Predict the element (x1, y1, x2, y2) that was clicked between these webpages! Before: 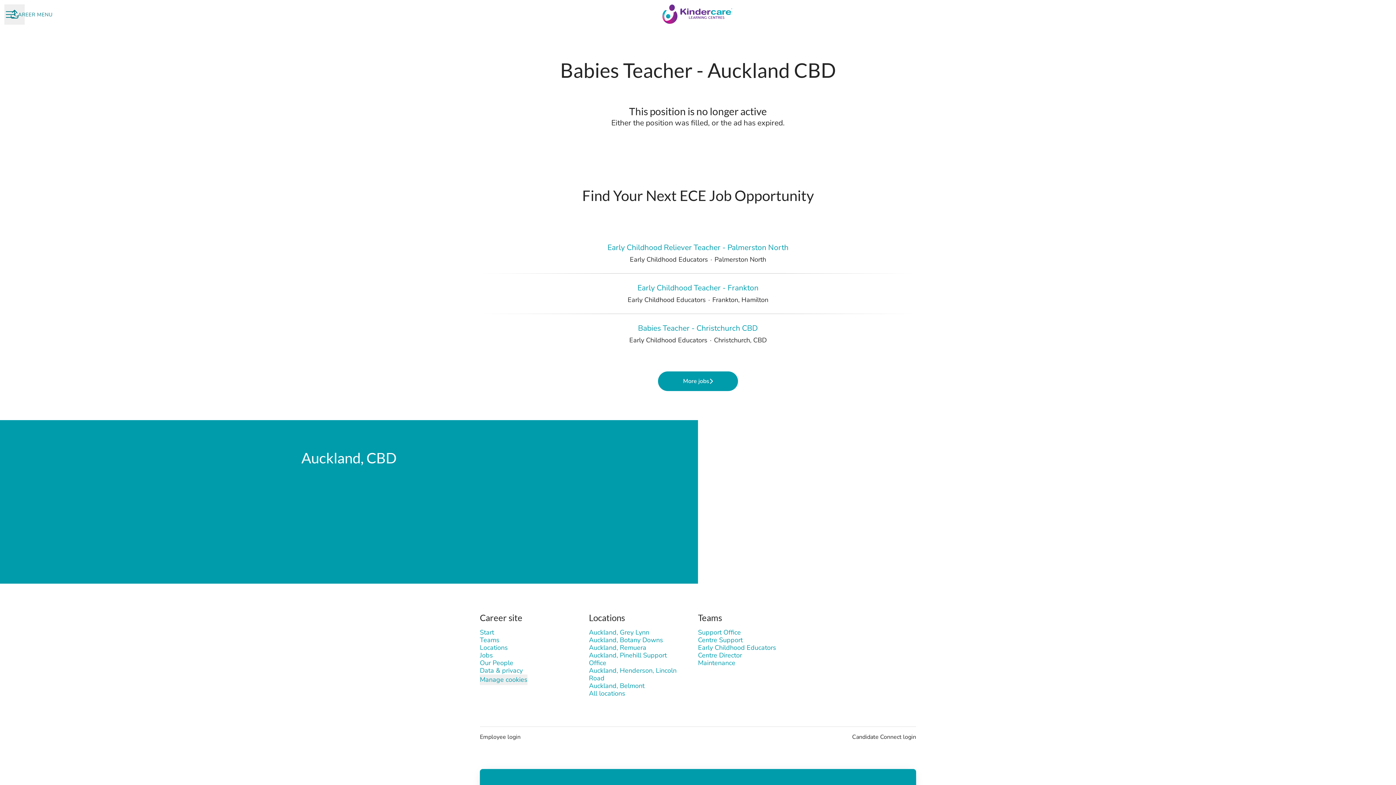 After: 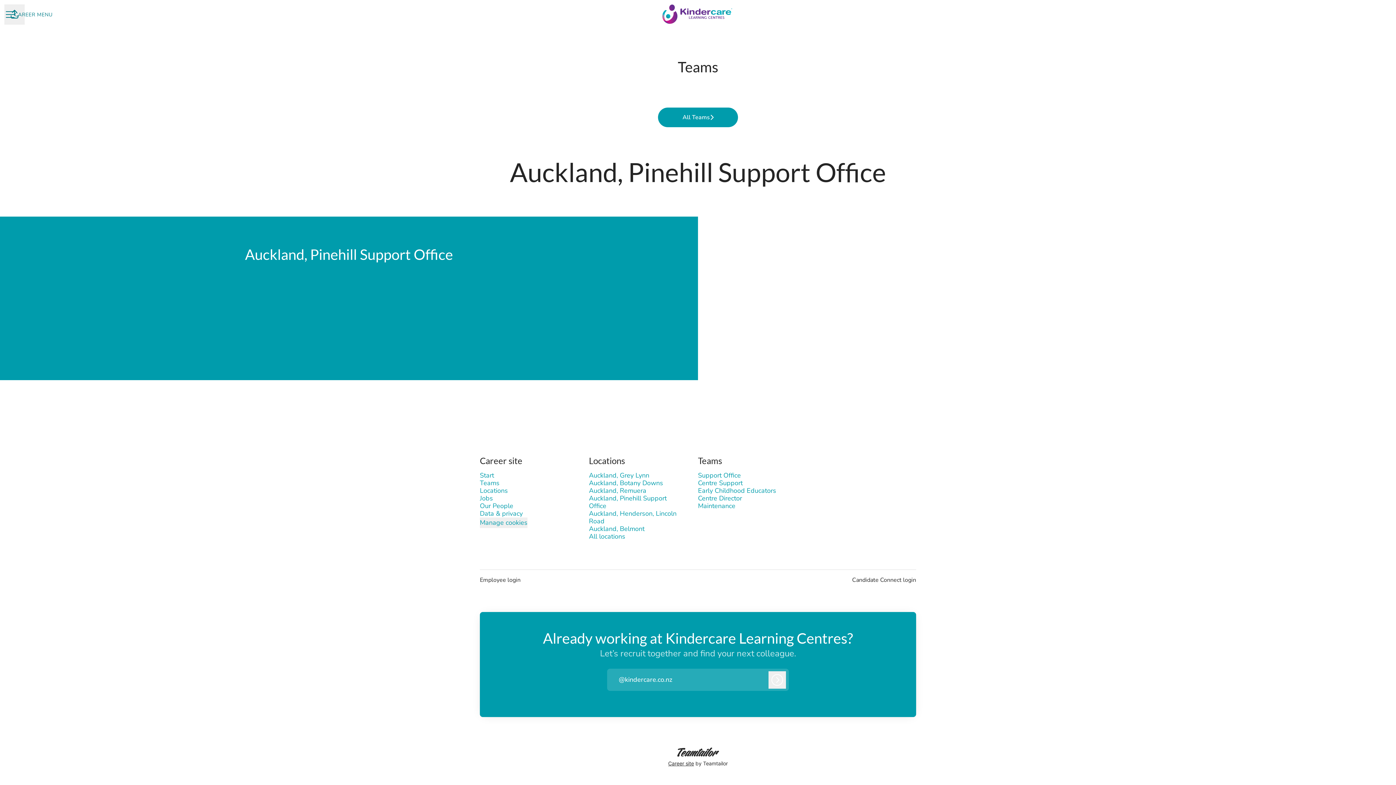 Action: label: Auckland, Pinehill Support Office bbox: (589, 649, 666, 669)